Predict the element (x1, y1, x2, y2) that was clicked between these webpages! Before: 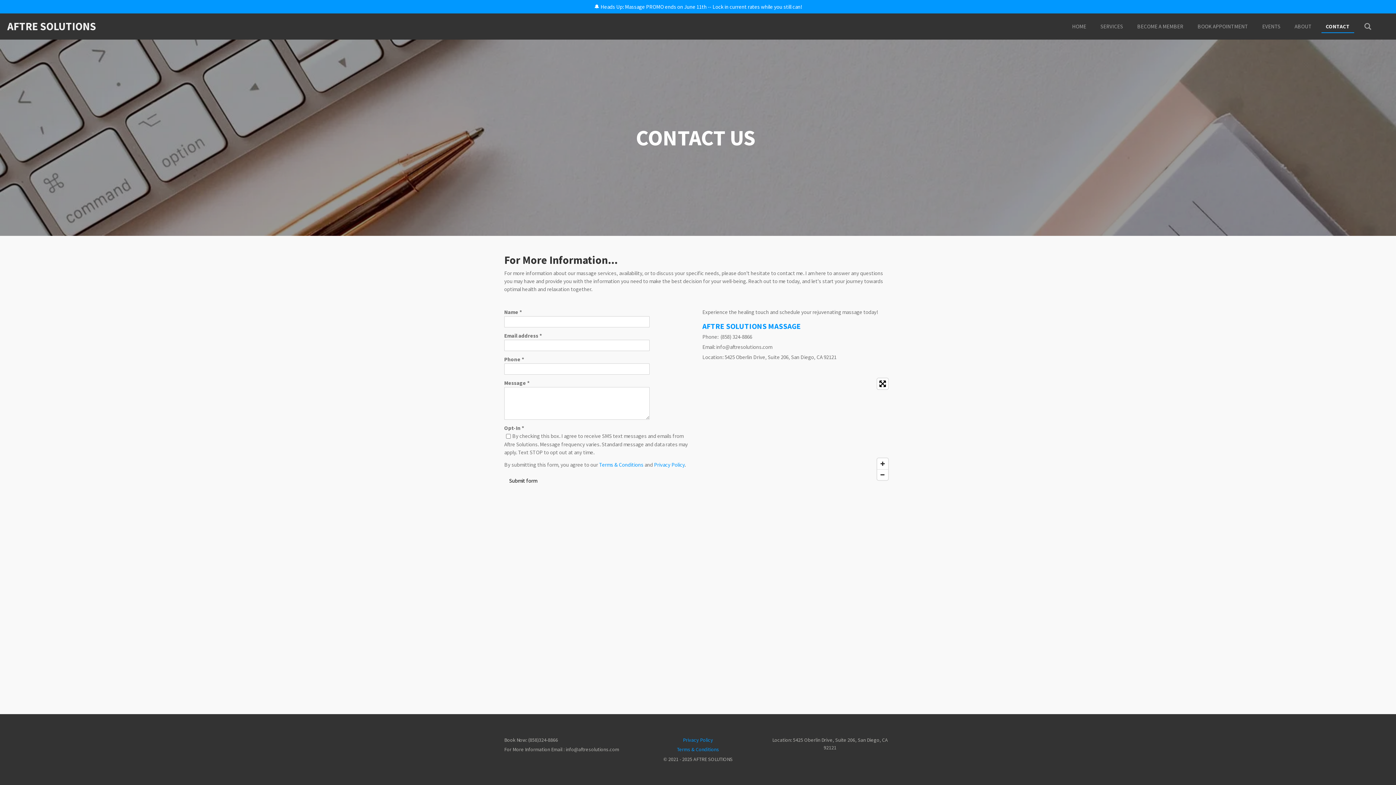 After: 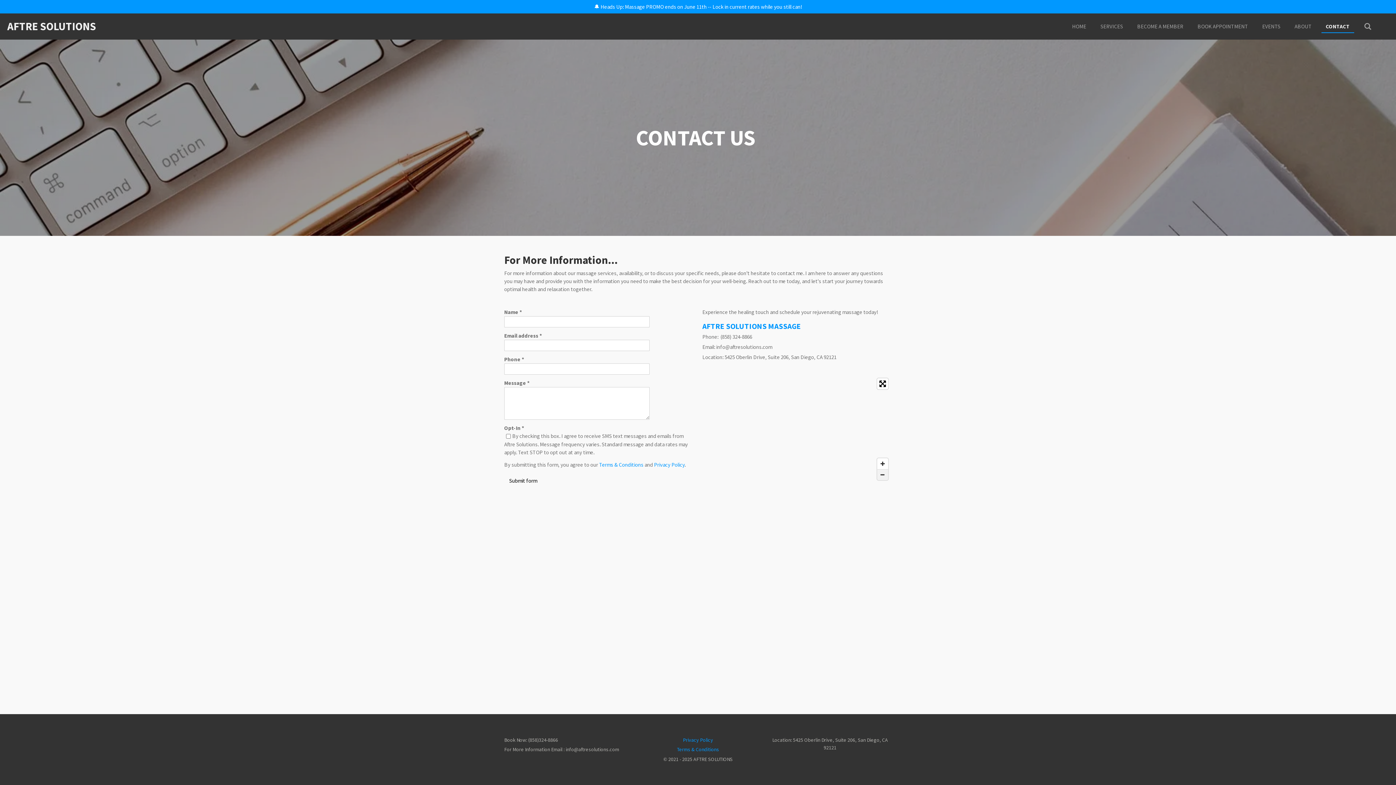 Action: bbox: (877, 469, 888, 480) label: Zoom Out